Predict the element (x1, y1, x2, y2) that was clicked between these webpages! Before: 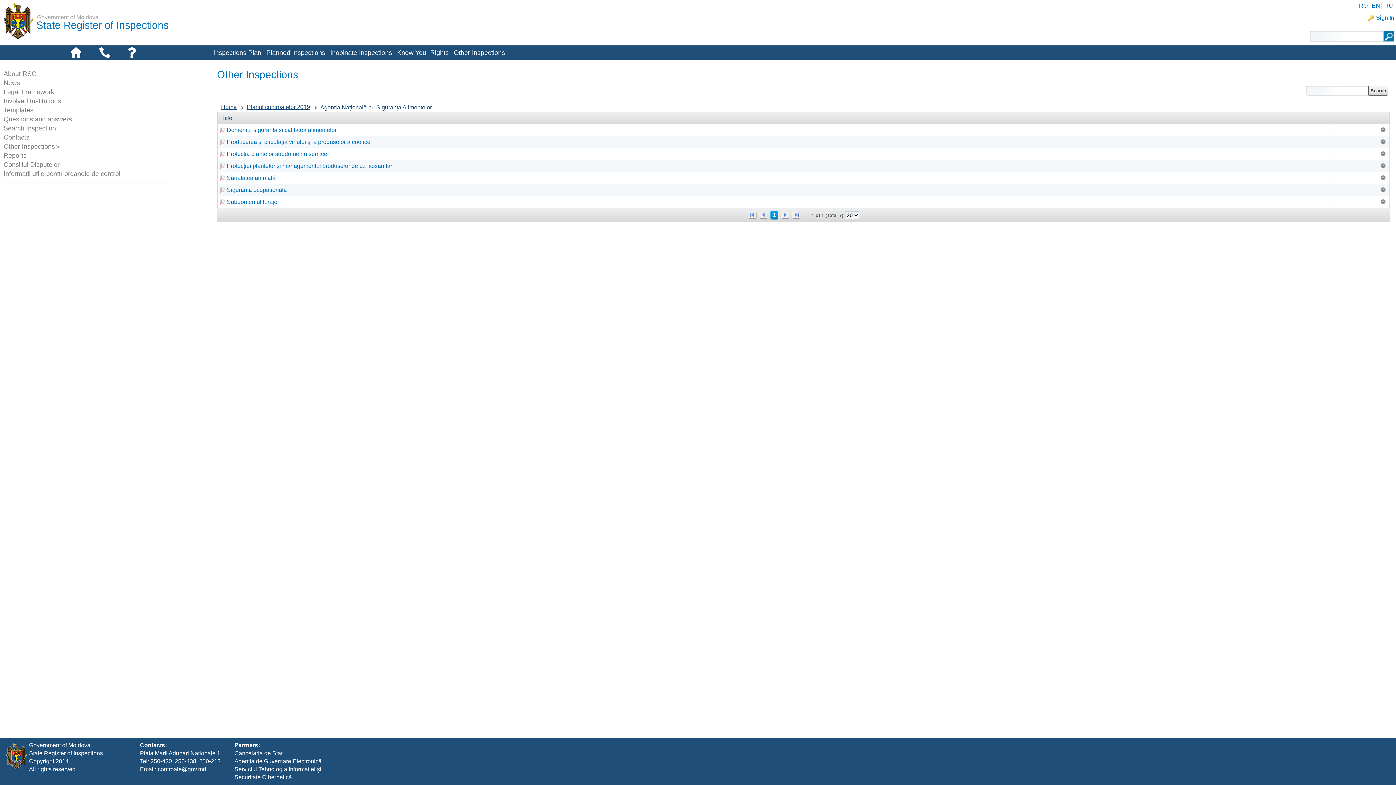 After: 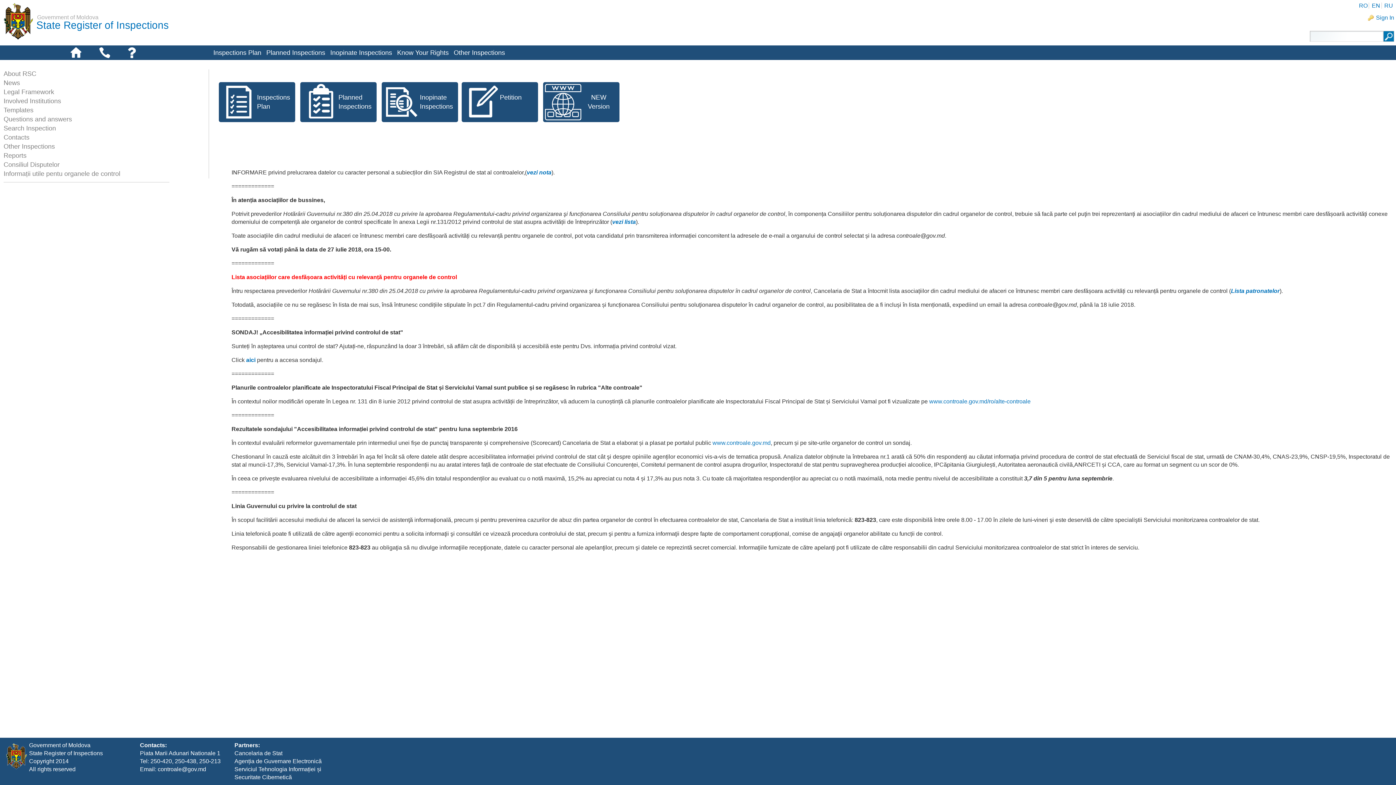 Action: bbox: (0, 0, 36, 45) label: Government of Moldova
State Register of Inspections